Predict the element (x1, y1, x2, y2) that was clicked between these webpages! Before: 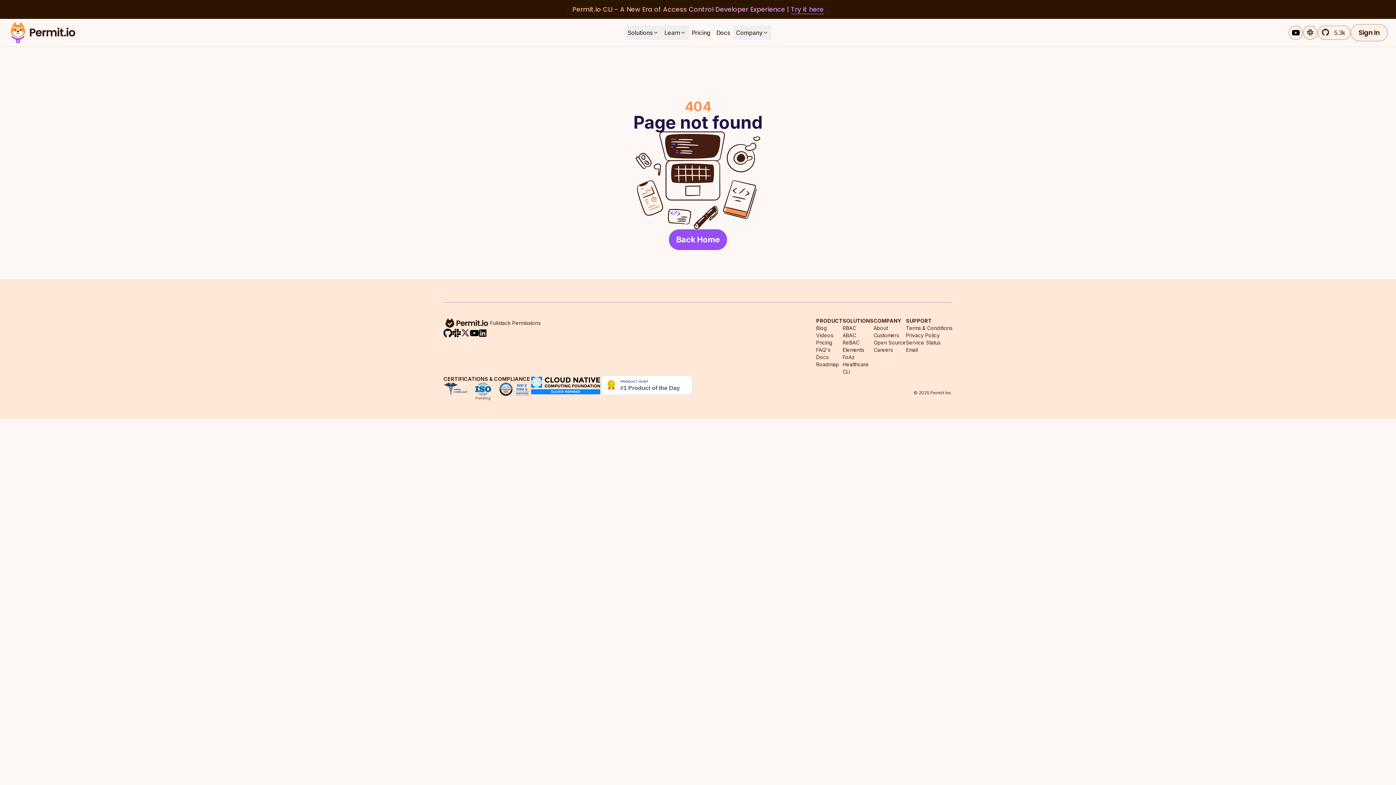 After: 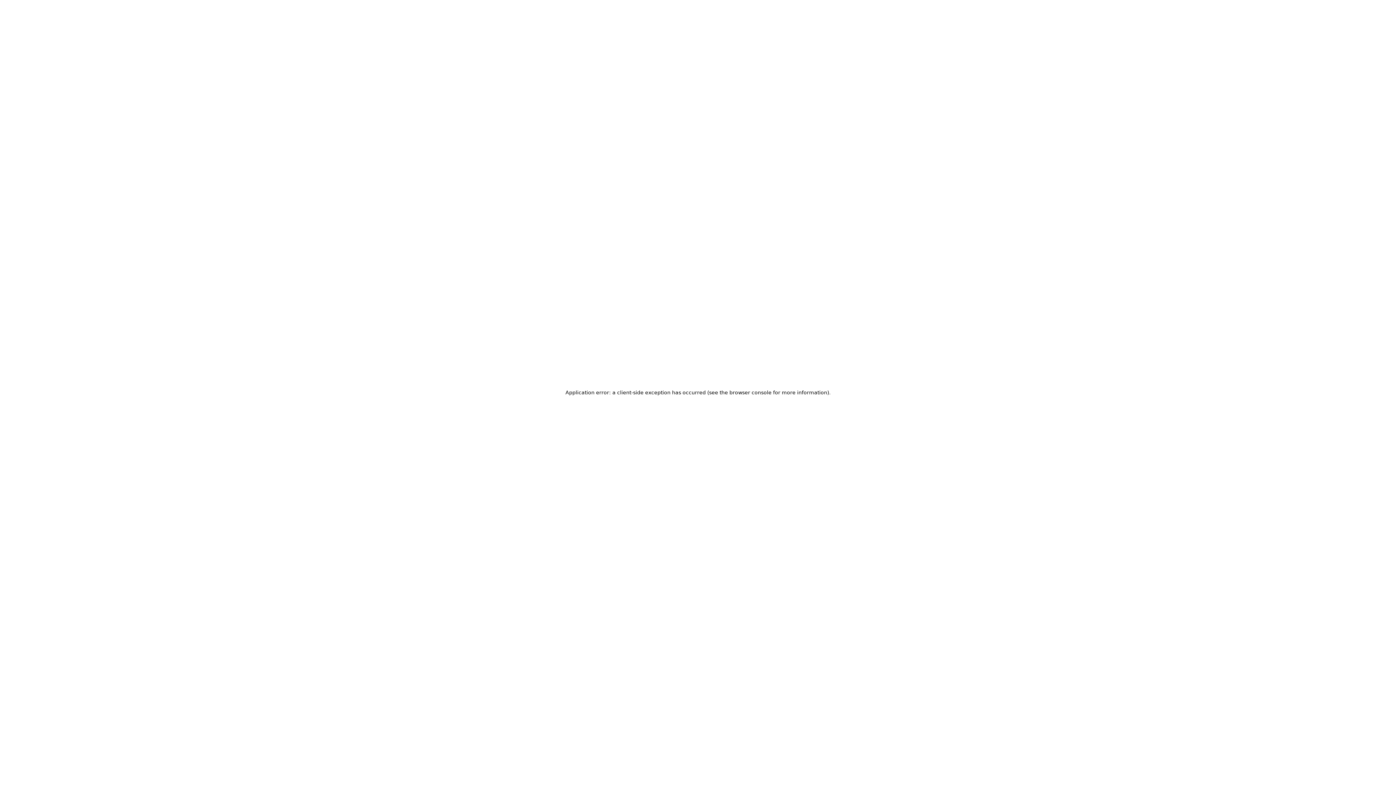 Action: label: Solutions bbox: (624, 25, 661, 39)